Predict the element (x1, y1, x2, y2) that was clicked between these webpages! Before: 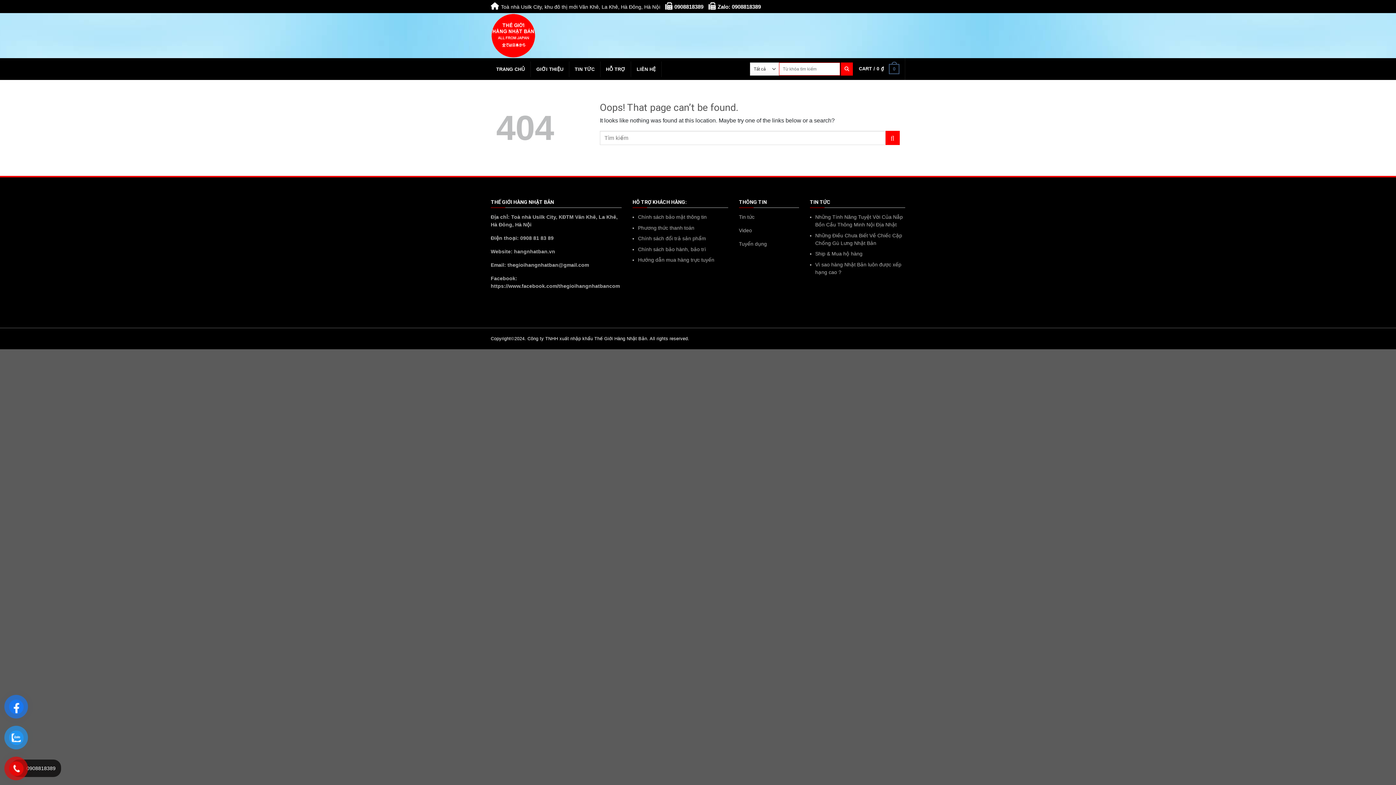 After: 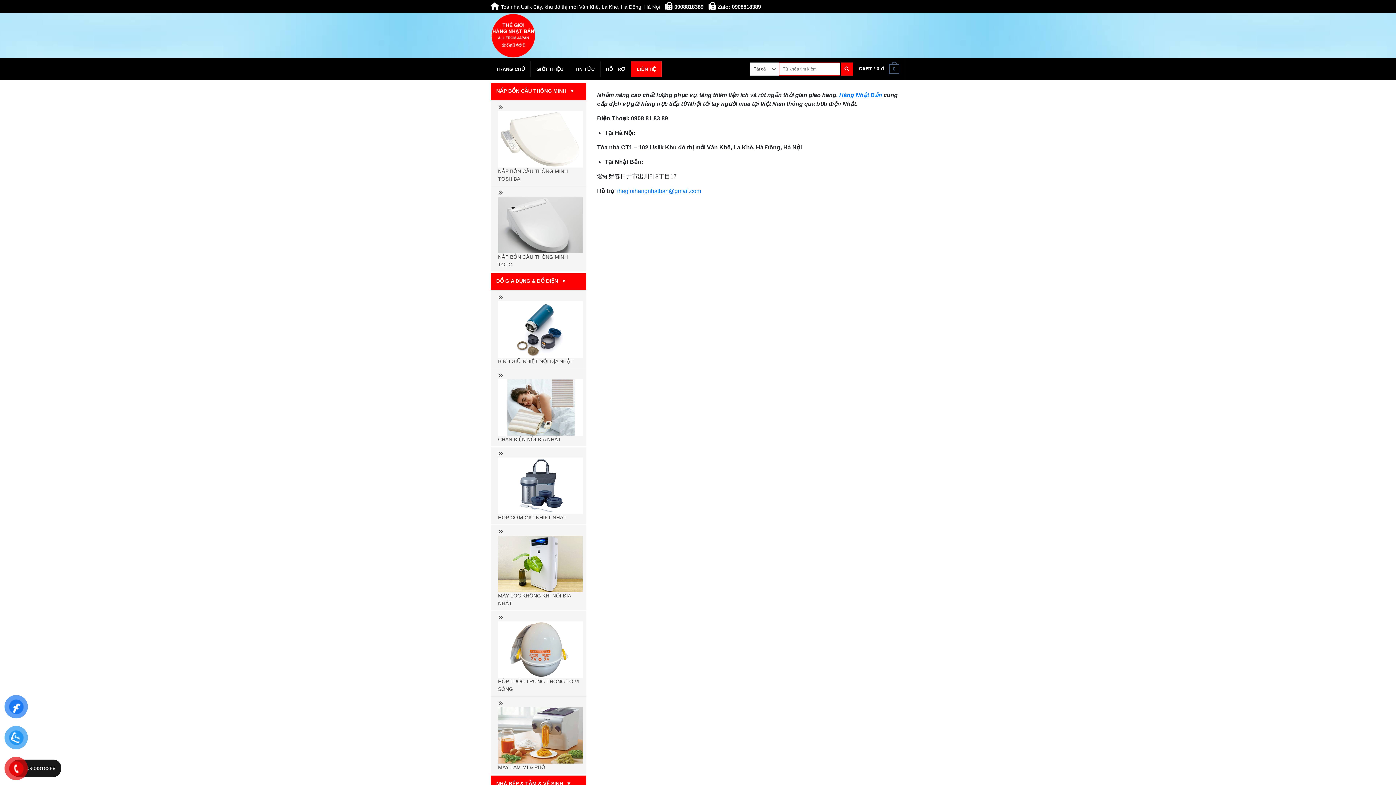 Action: label: LIÊN HỆ bbox: (631, 61, 661, 76)